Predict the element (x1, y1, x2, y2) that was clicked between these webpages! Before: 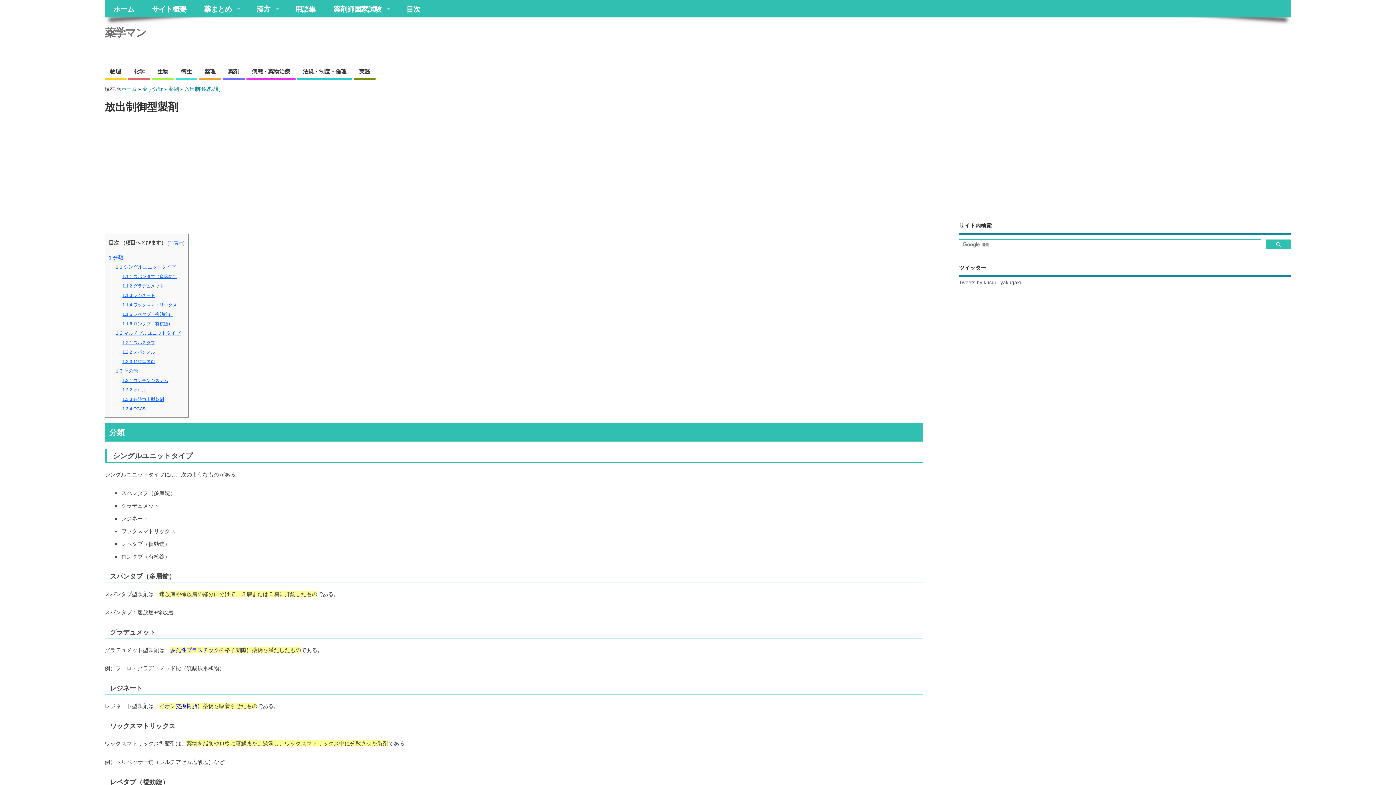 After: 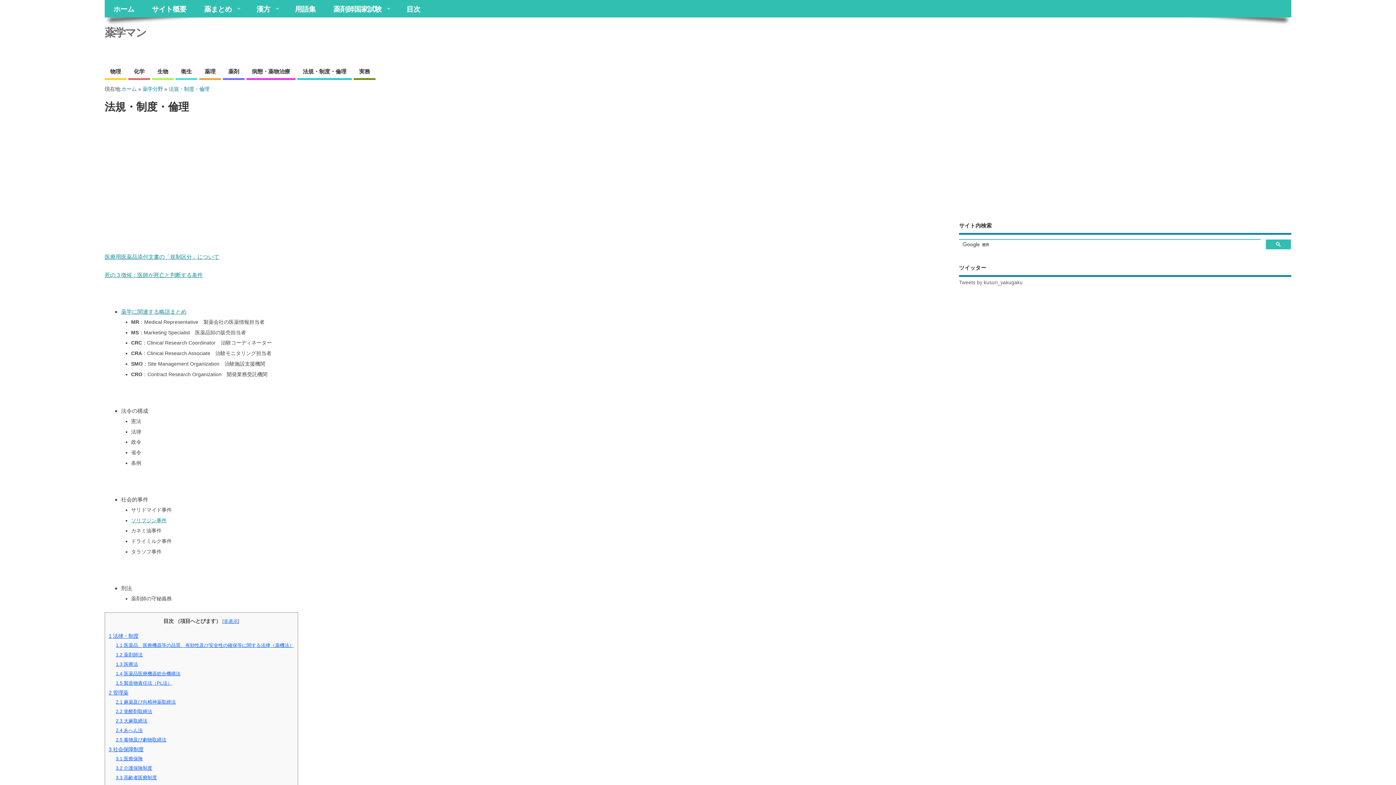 Action: bbox: (297, 64, 352, 79) label: 法規・制度・倫理